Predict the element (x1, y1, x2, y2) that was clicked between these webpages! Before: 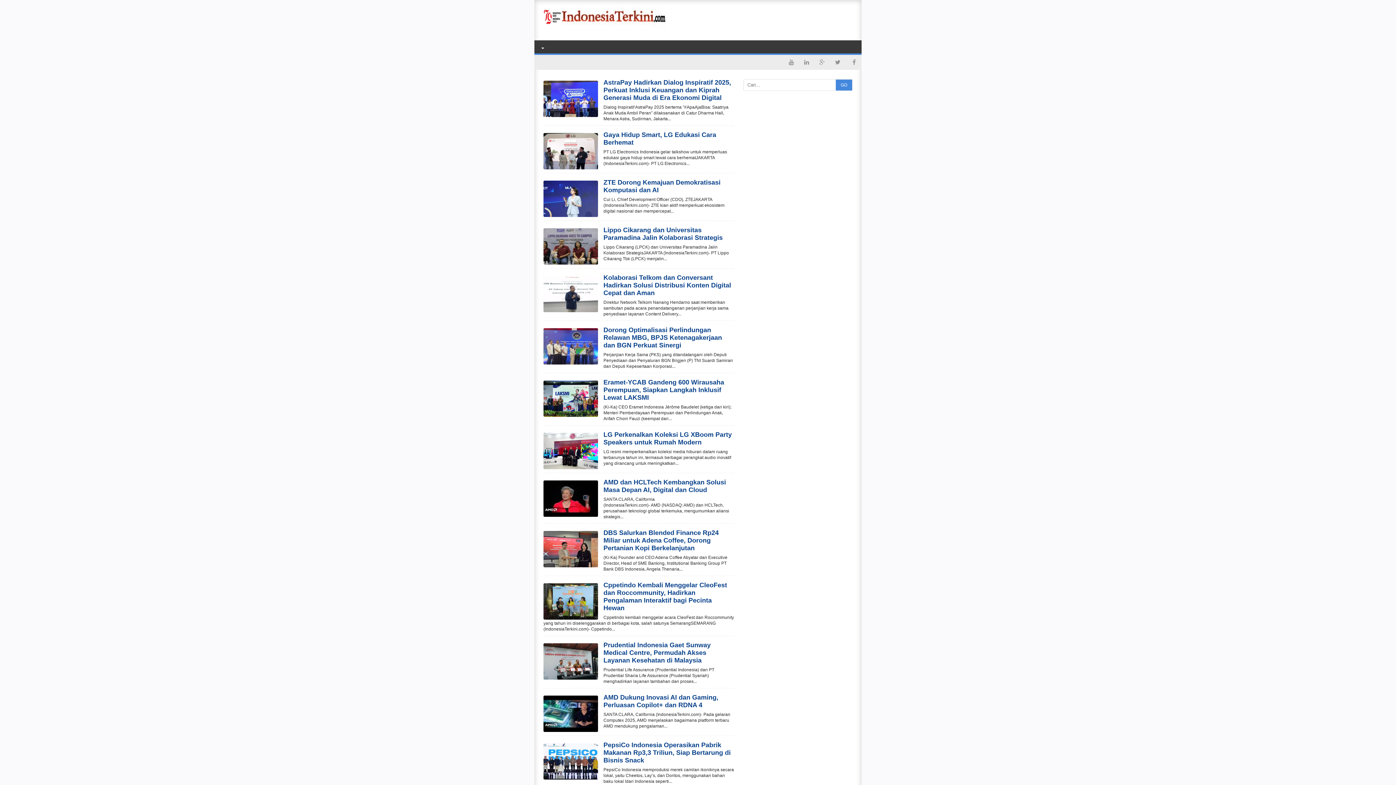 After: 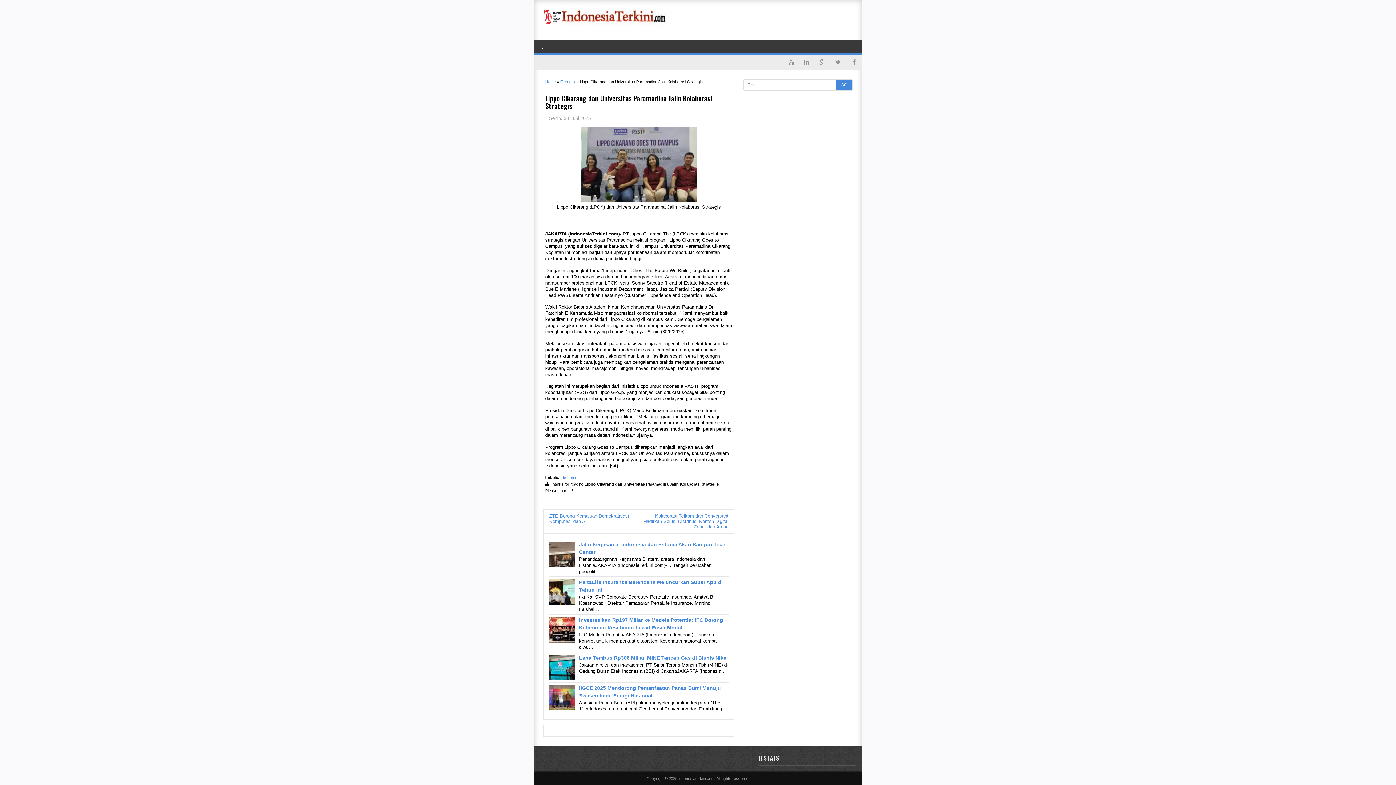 Action: bbox: (543, 226, 734, 241) label: Lippo Cikarang dan Universitas Paramadina Jalin Kolaborasi Strategis